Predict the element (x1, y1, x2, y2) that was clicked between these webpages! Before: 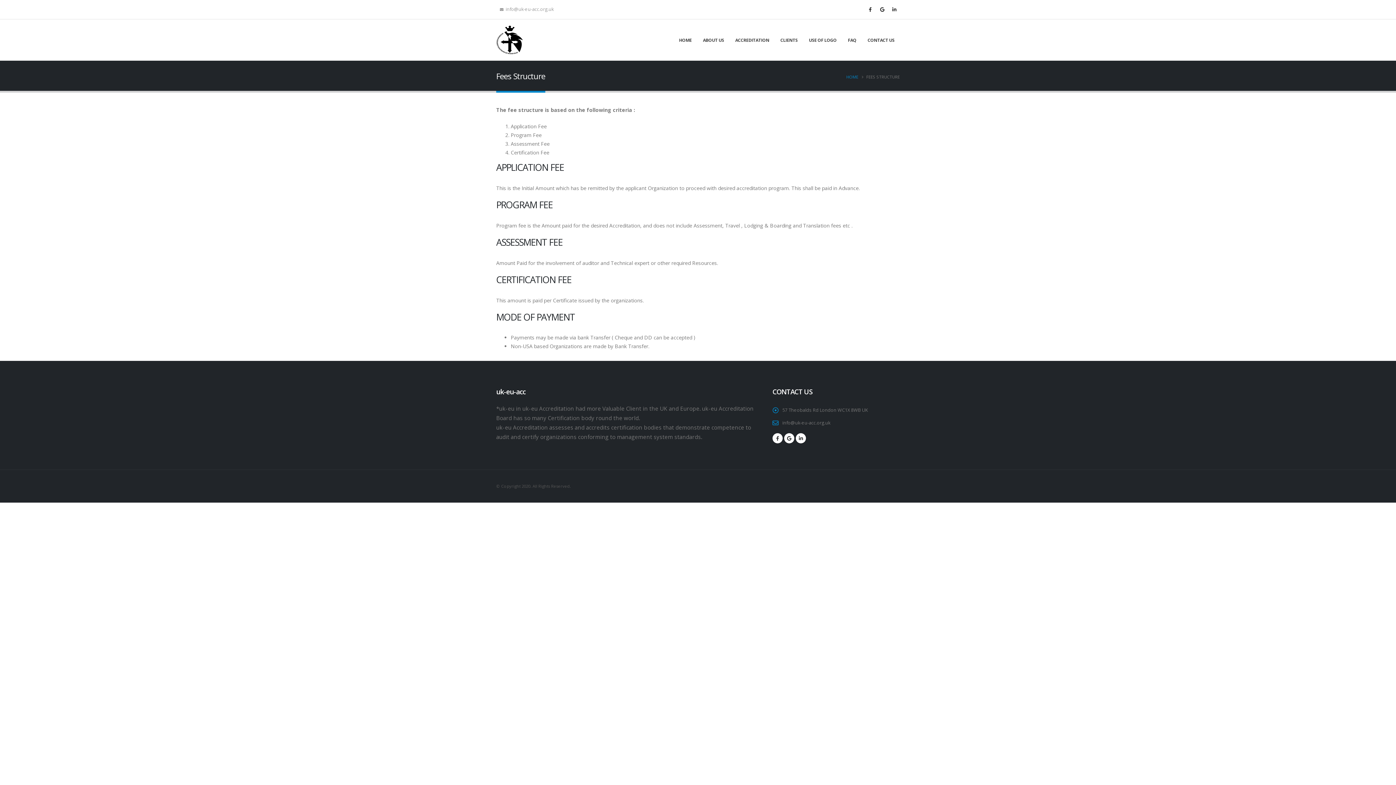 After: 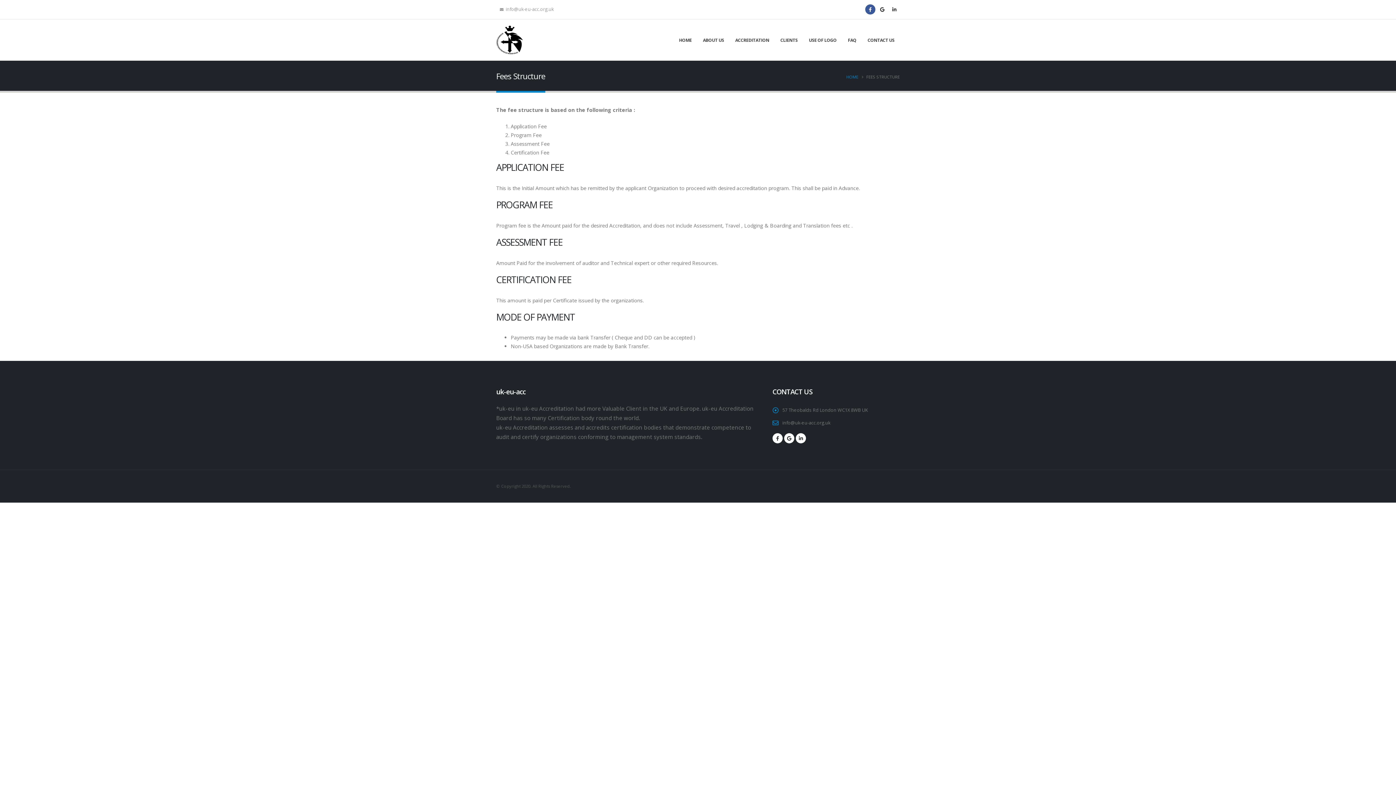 Action: bbox: (865, 4, 875, 14)